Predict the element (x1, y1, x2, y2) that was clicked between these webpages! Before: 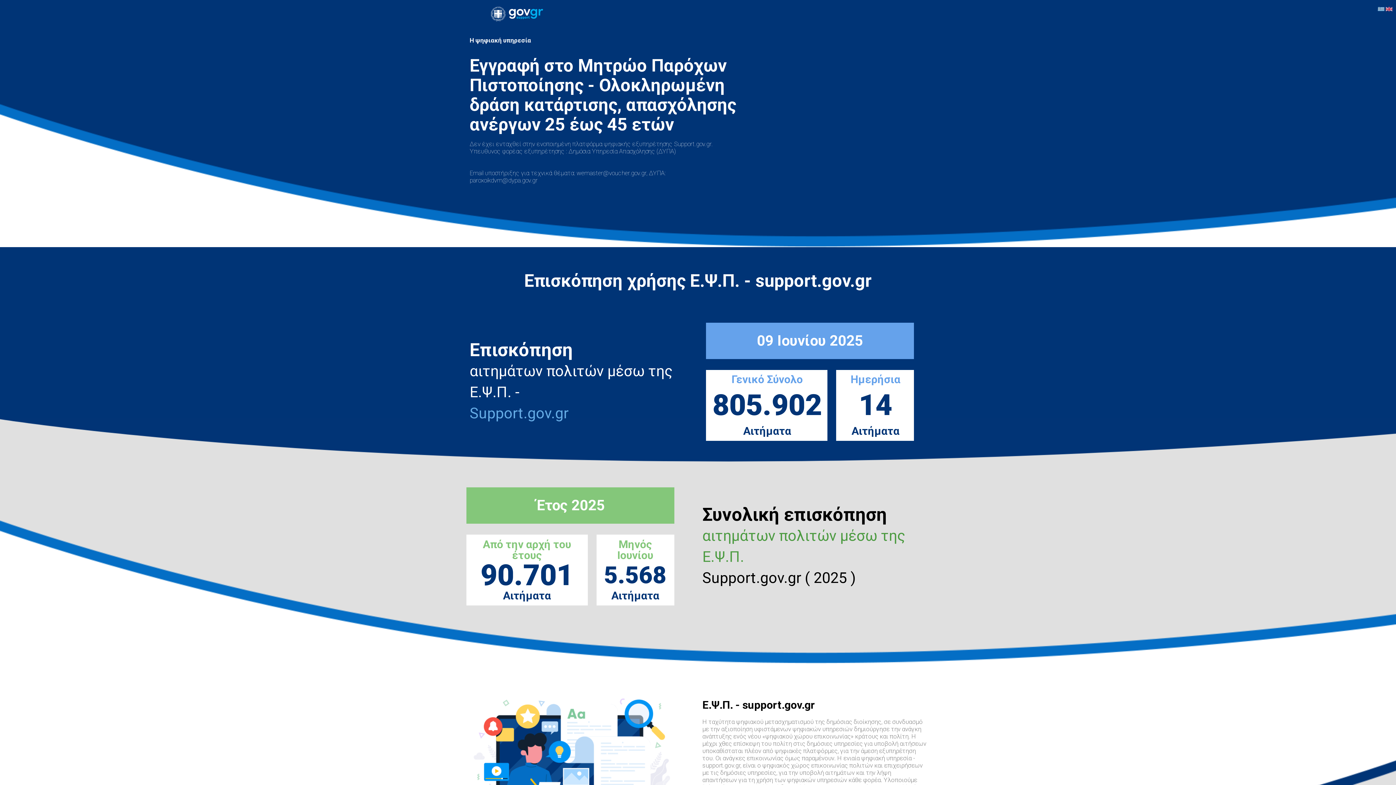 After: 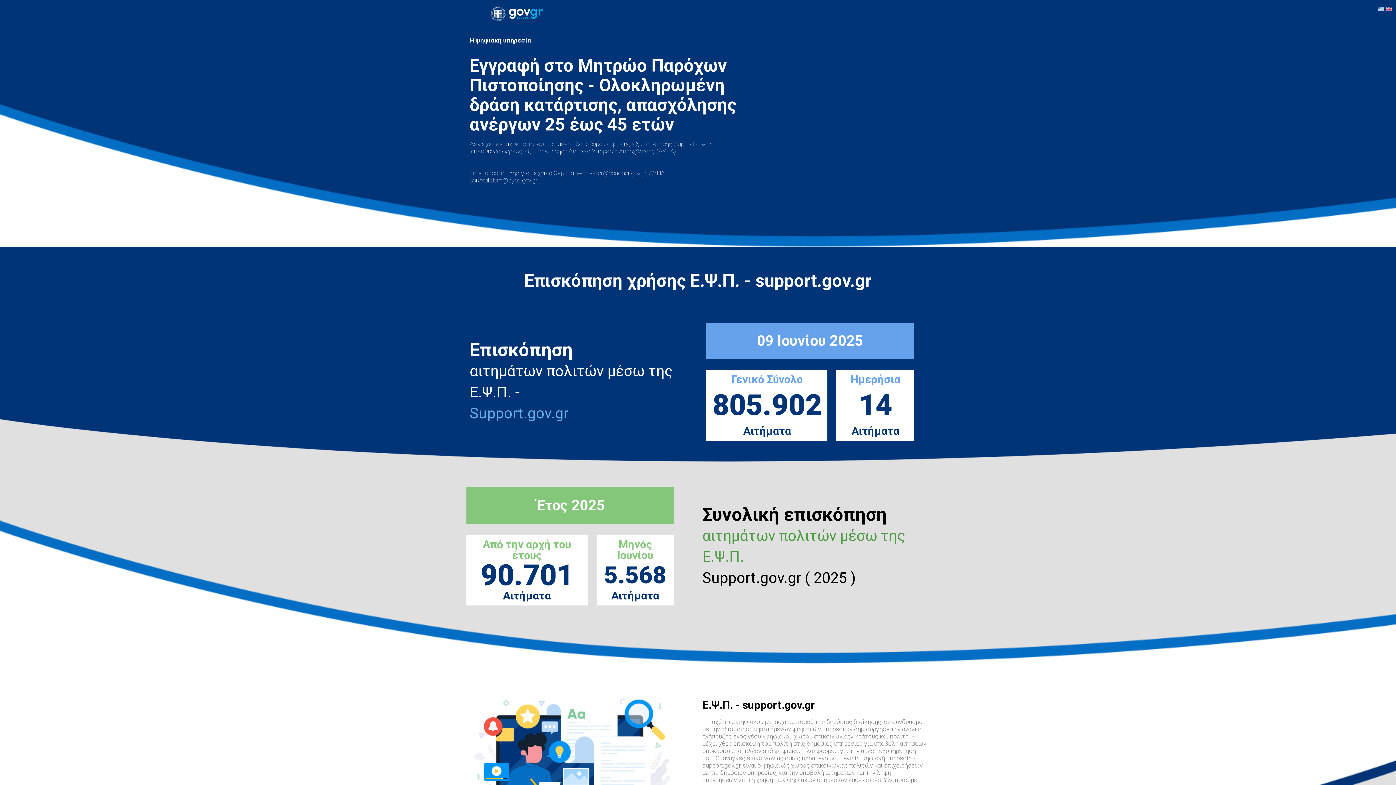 Action: label: Support.gov.gr bbox: (469, 404, 568, 422)